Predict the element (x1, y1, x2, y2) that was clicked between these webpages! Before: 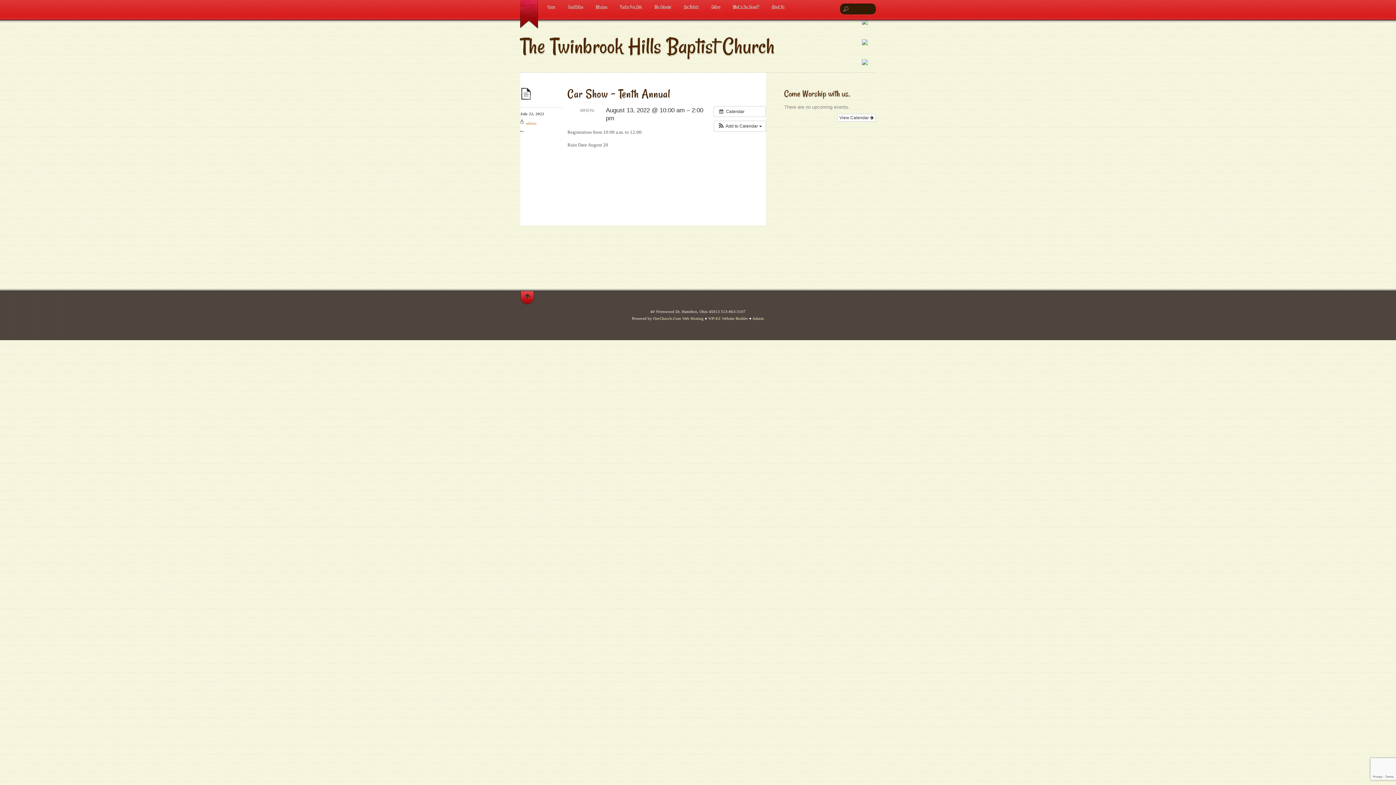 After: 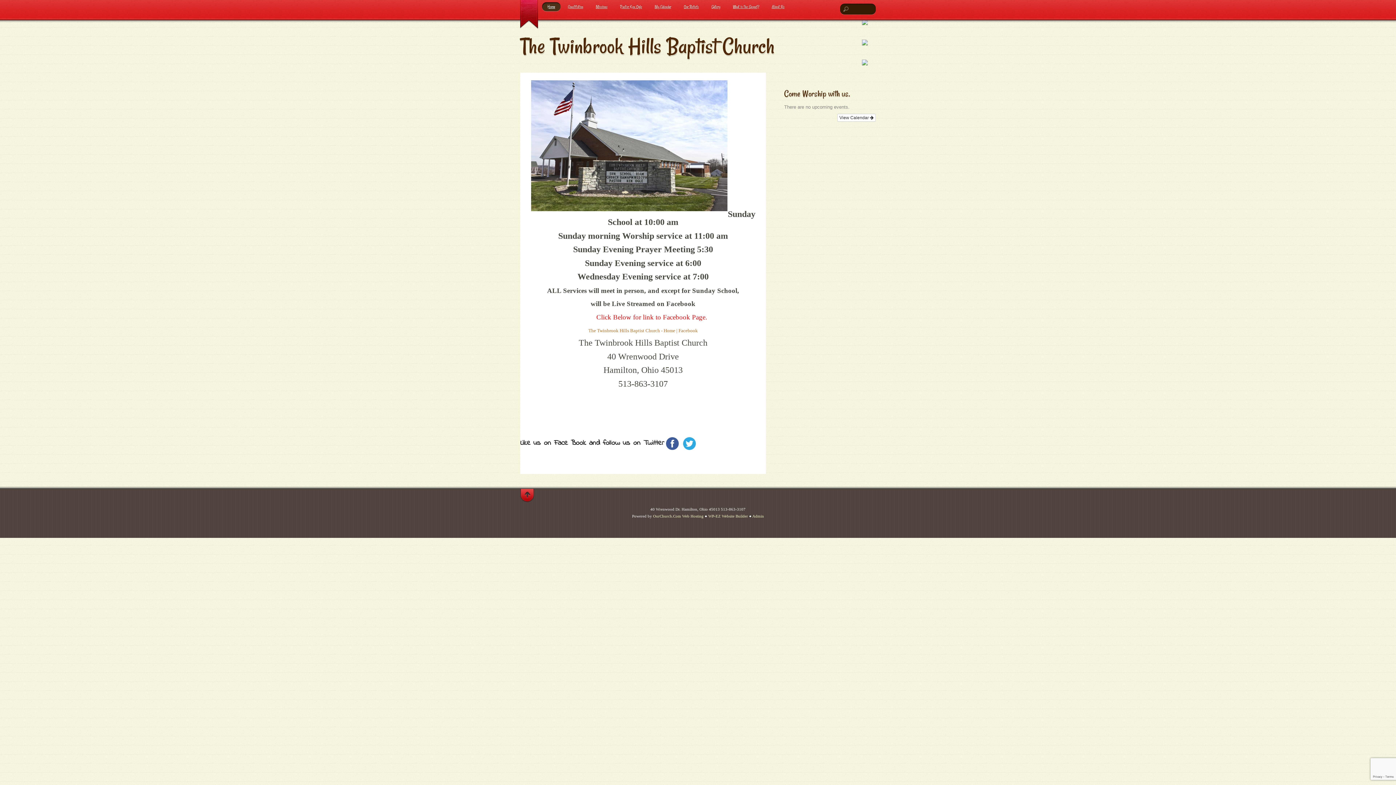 Action: bbox: (542, 2, 560, 11) label: Home